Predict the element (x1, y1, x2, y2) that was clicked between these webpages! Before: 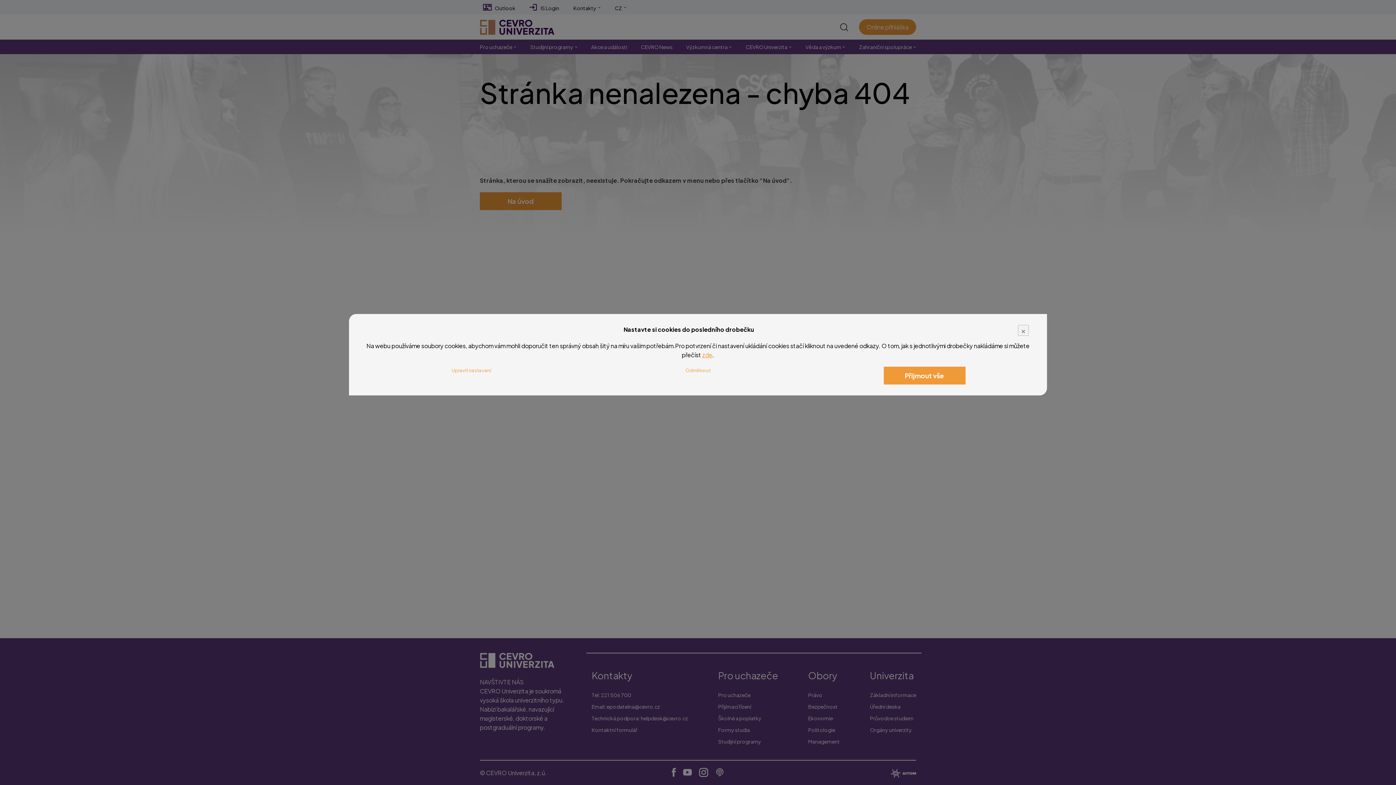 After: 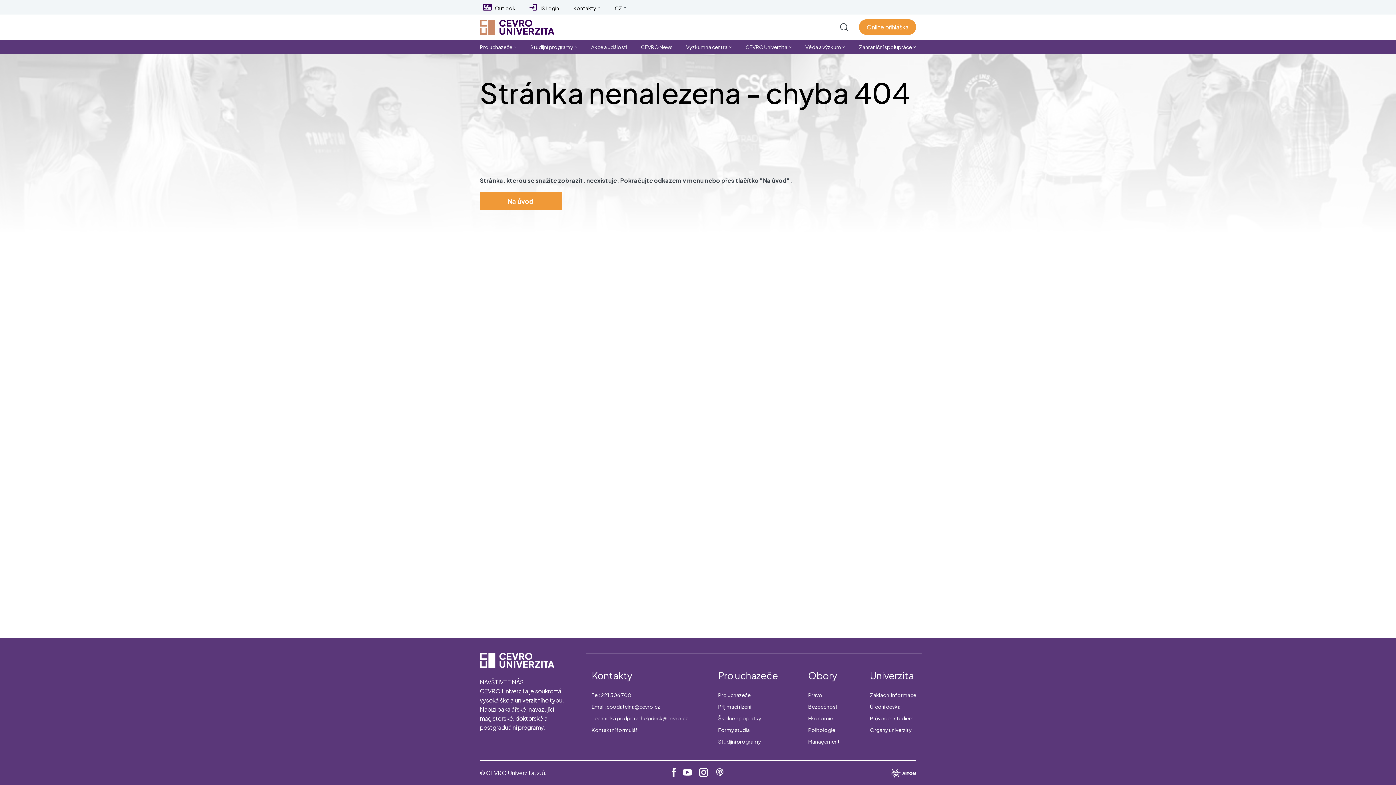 Action: label: Close bbox: (1018, 325, 1029, 336)